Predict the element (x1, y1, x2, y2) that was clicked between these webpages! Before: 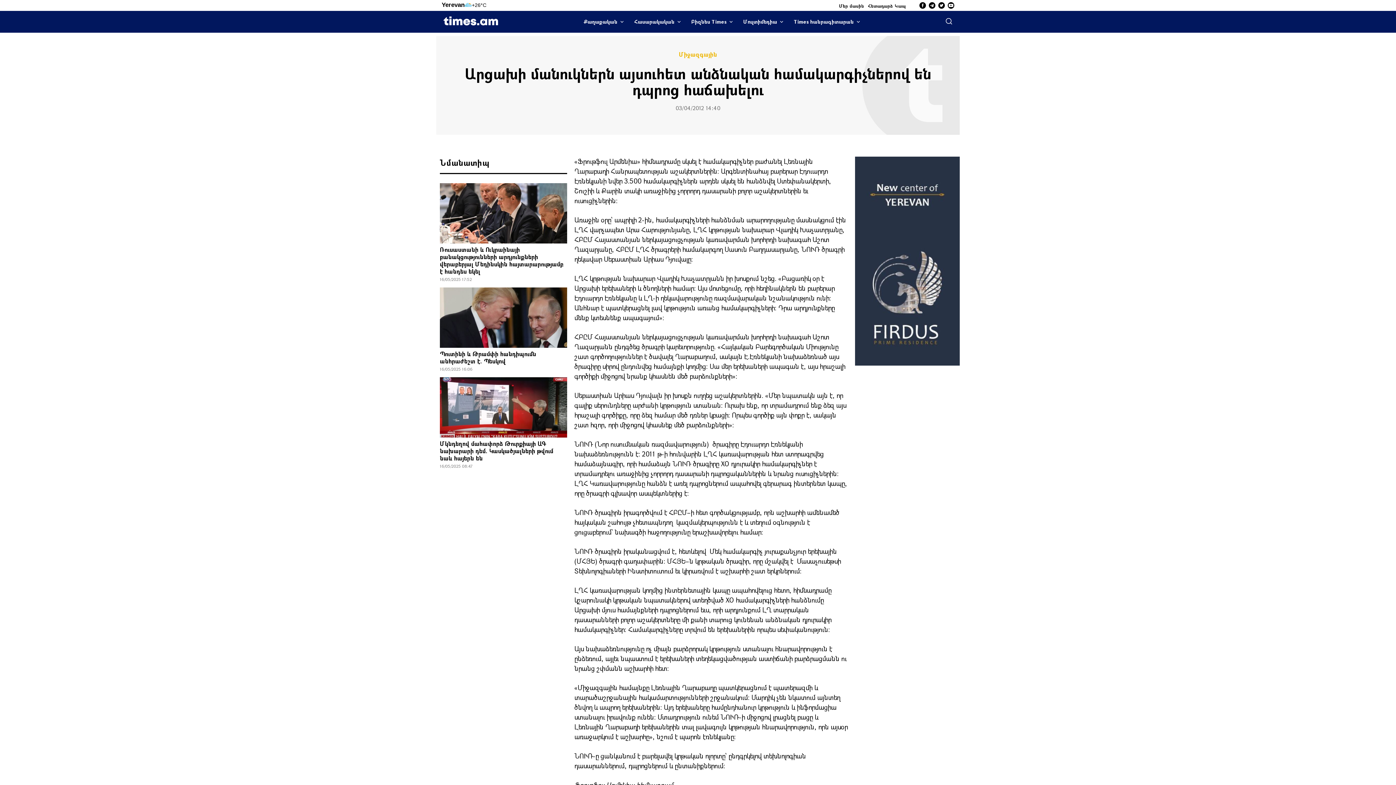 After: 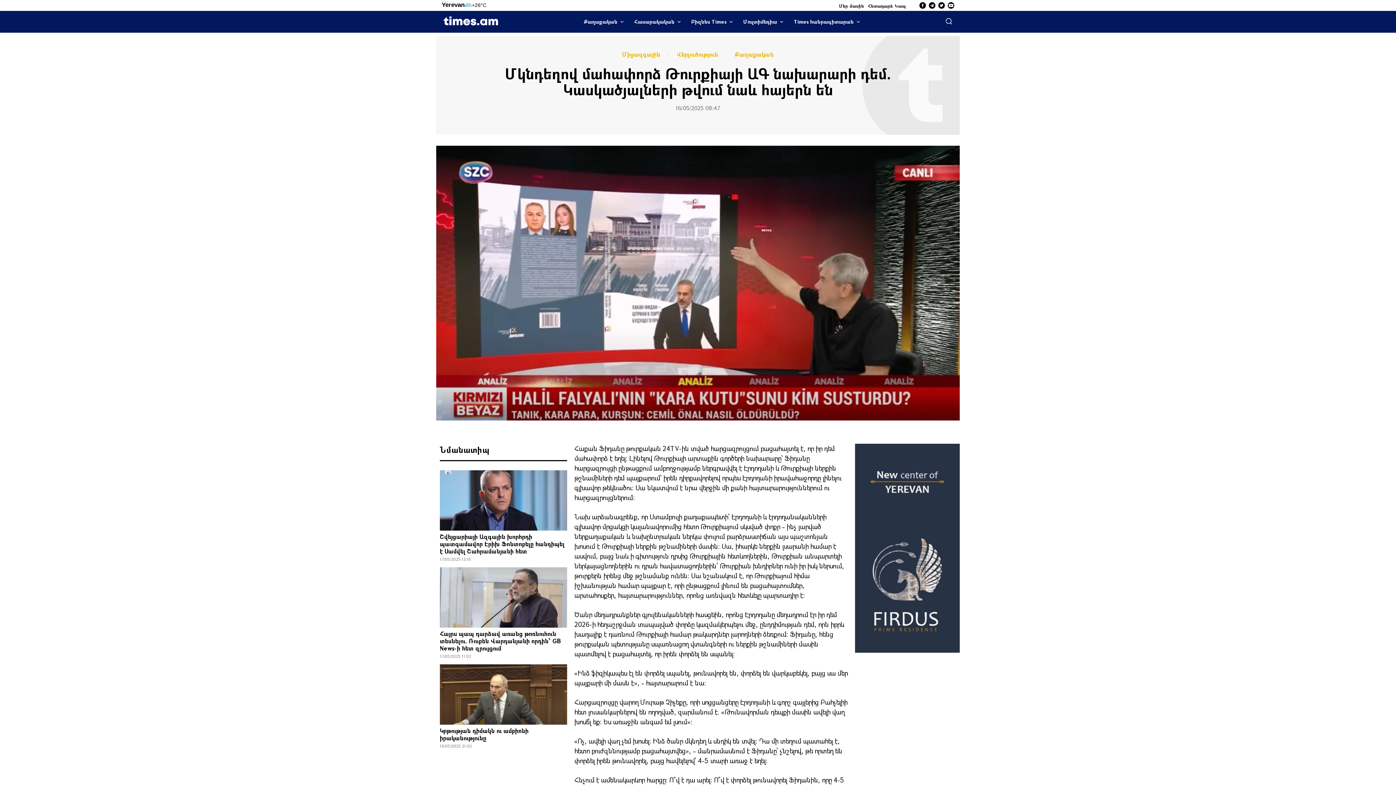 Action: bbox: (440, 440, 553, 462) label: Մկնդեղով մահափորձ Թուրքիայի ԱԳ նախարարի դեմ. Կասկածյալների թվում նաև հայերն են